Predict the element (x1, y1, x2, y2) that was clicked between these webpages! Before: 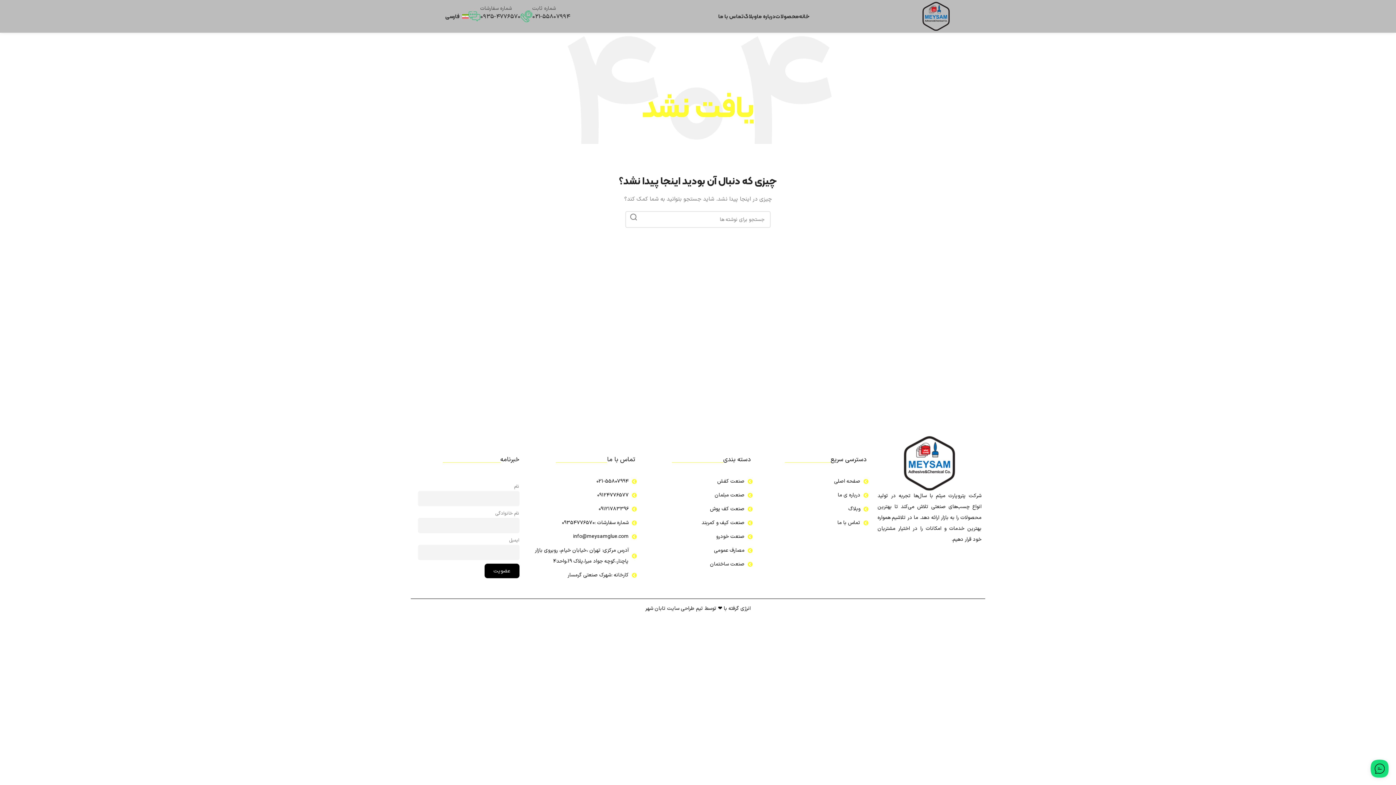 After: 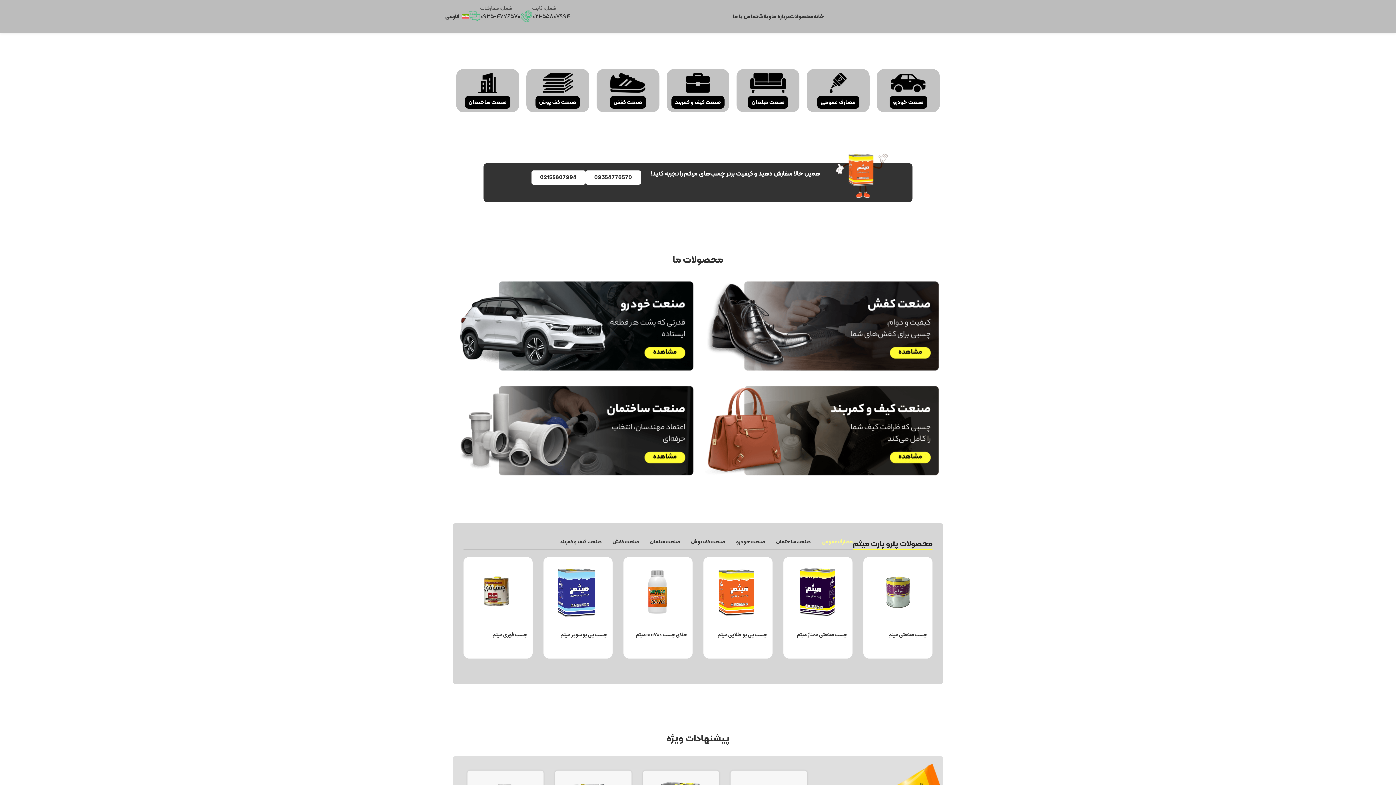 Action: label: فارسی bbox: (445, 9, 468, 23)